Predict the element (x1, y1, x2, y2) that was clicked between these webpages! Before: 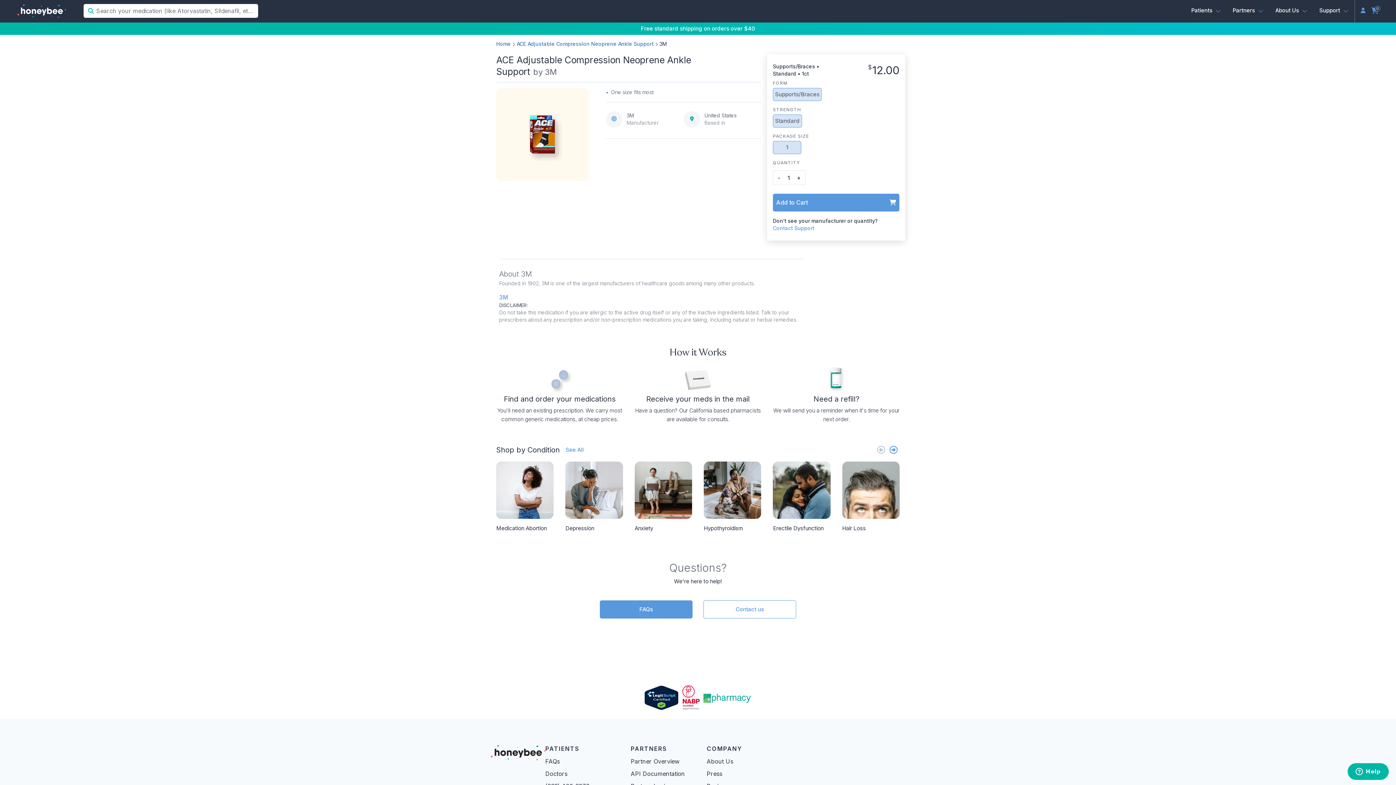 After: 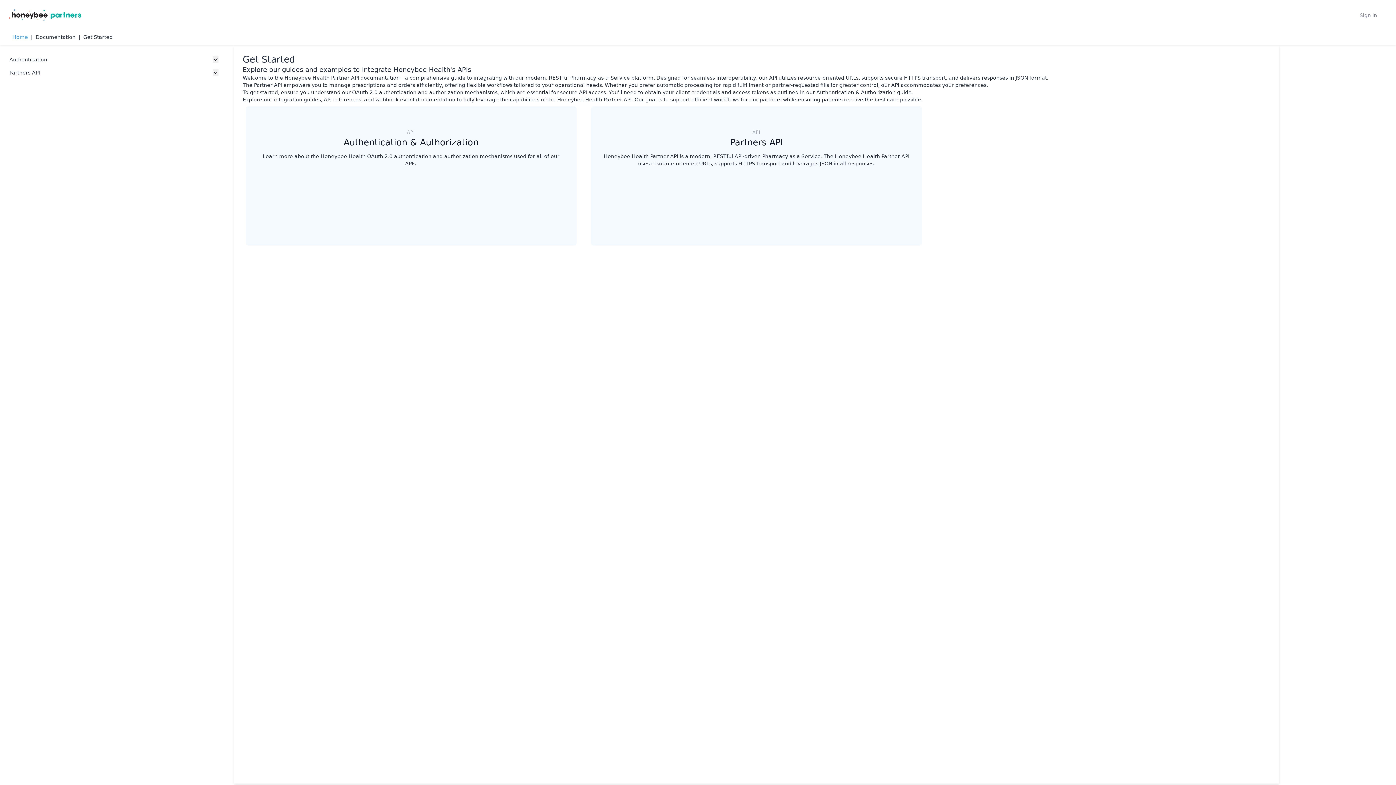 Action: label: API Documentation bbox: (630, 770, 685, 777)